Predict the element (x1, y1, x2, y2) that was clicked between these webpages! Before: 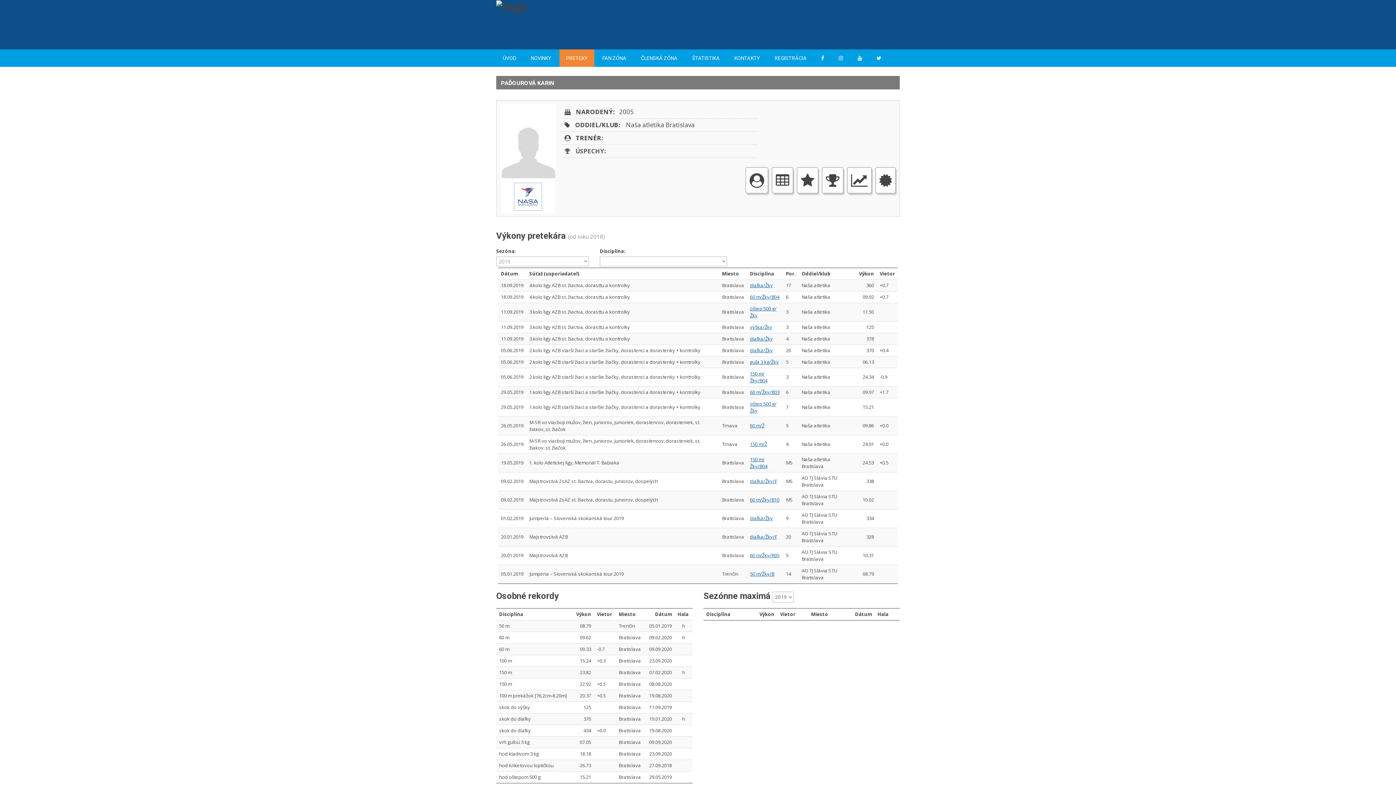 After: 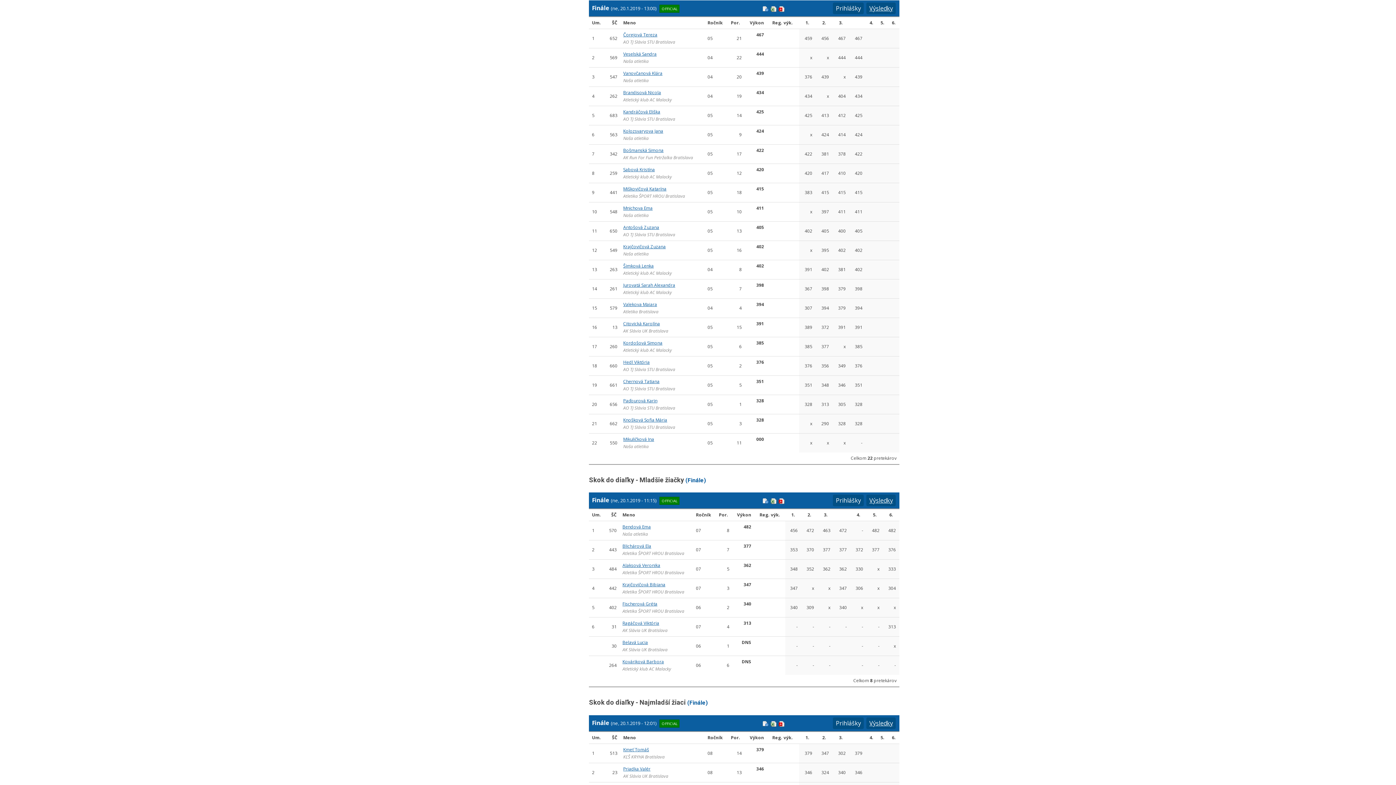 Action: label: diaľka/Žky/F bbox: (750, 533, 777, 540)